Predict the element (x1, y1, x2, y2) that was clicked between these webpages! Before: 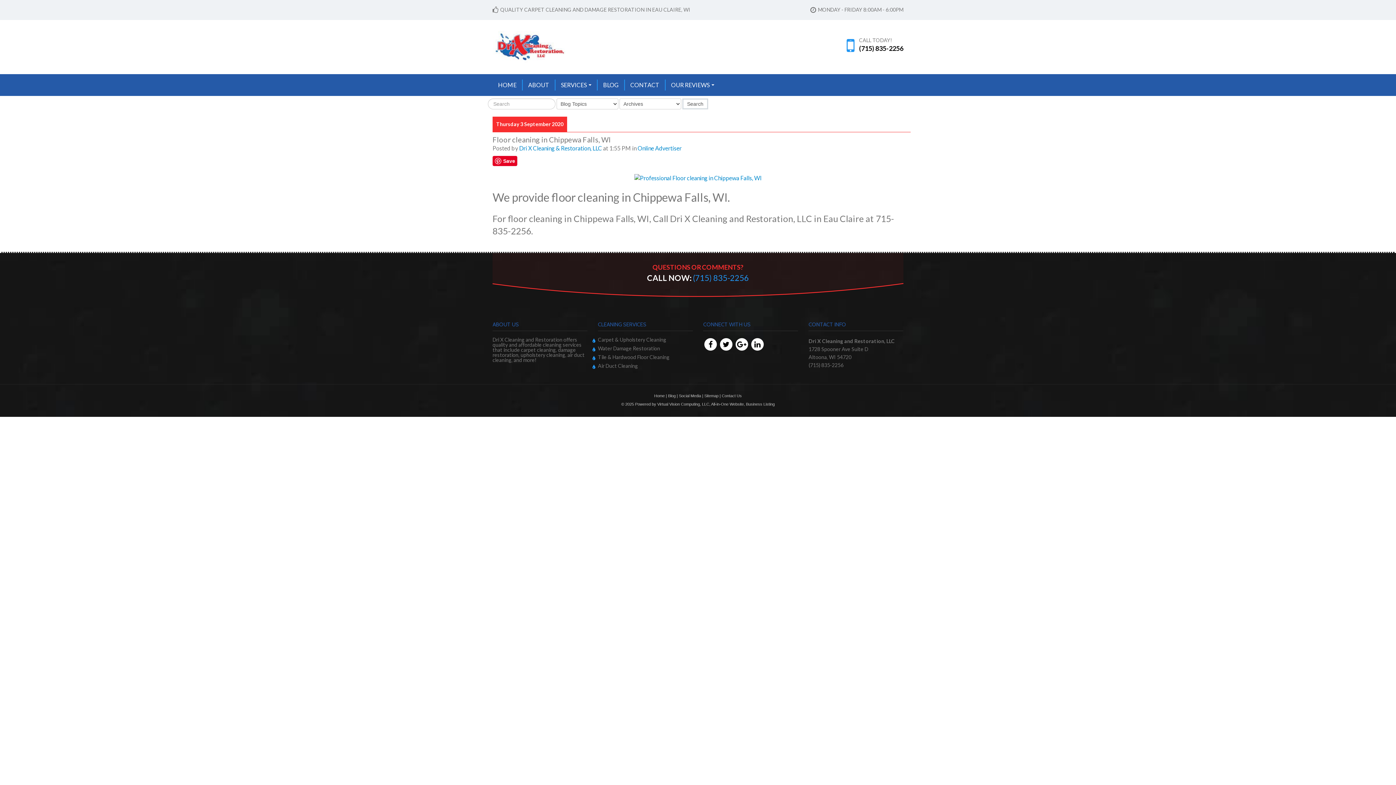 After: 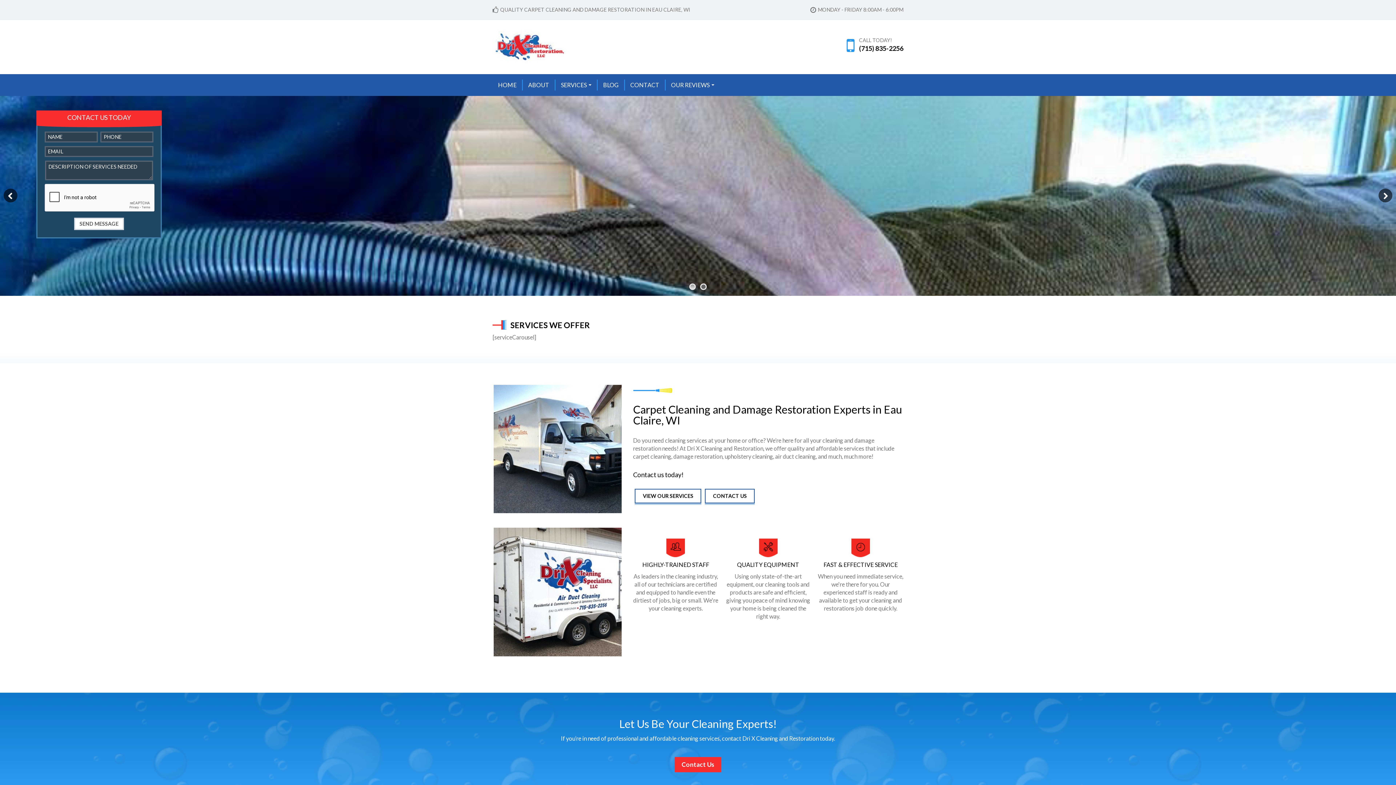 Action: label: HOME bbox: (492, 79, 522, 90)